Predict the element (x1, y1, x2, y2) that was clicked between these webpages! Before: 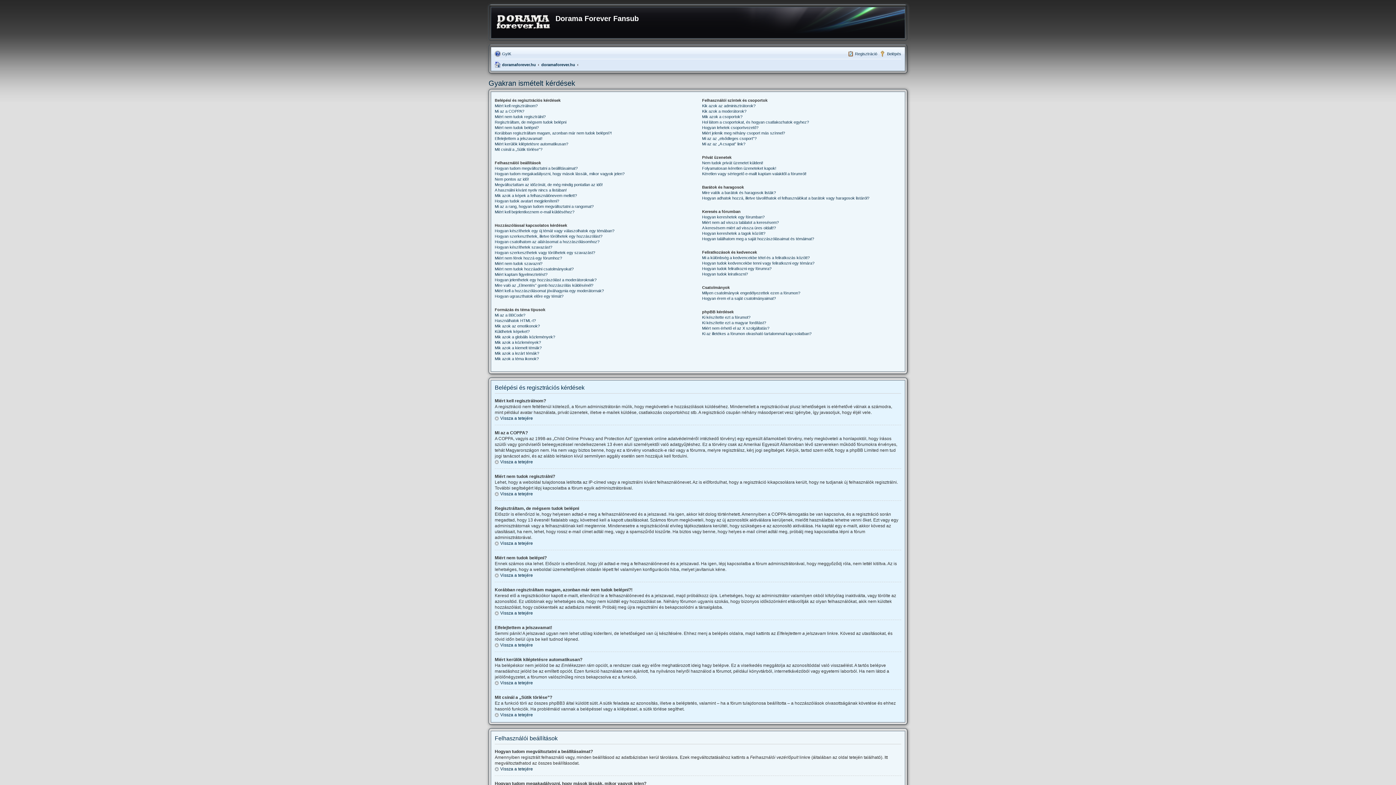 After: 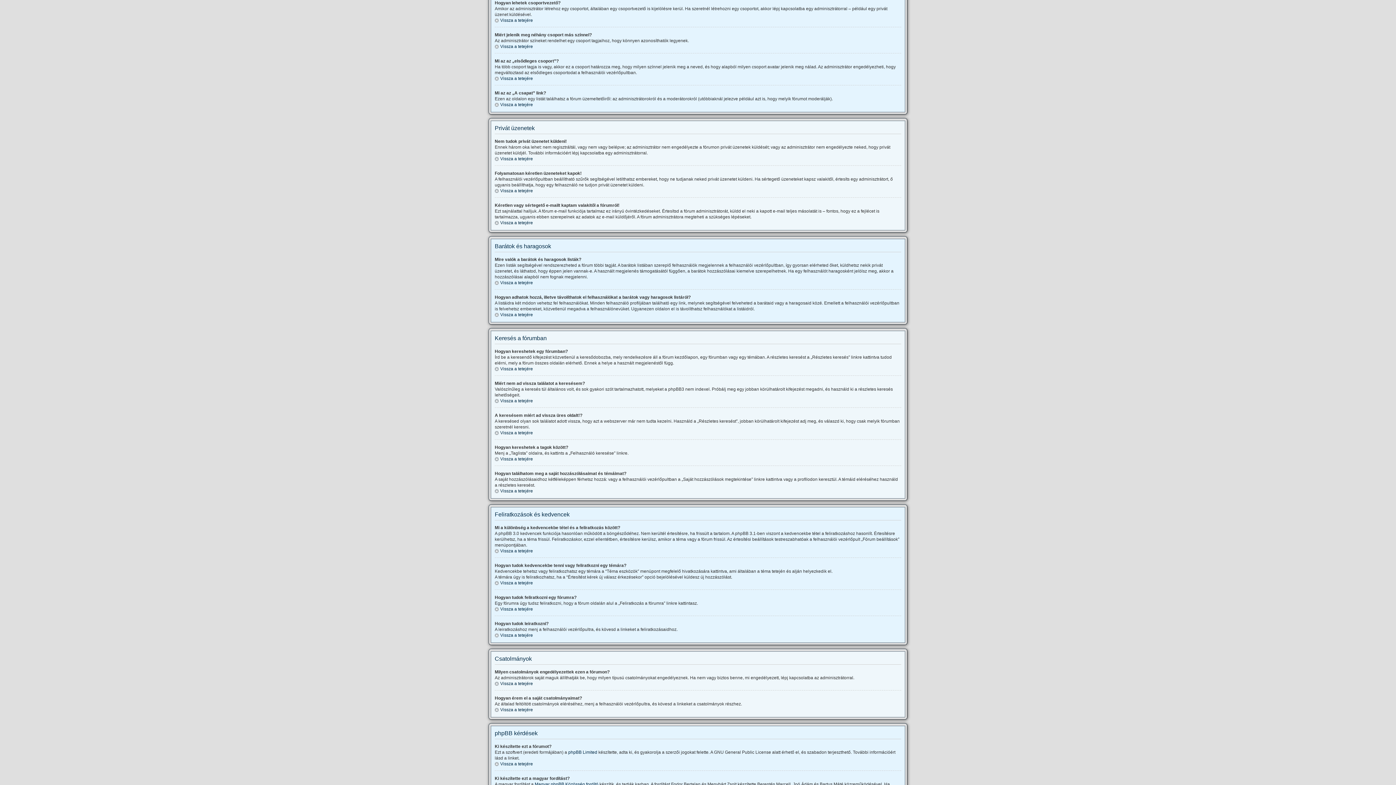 Action: bbox: (702, 125, 758, 129) label: Hogyan lehetek csoportvezető?